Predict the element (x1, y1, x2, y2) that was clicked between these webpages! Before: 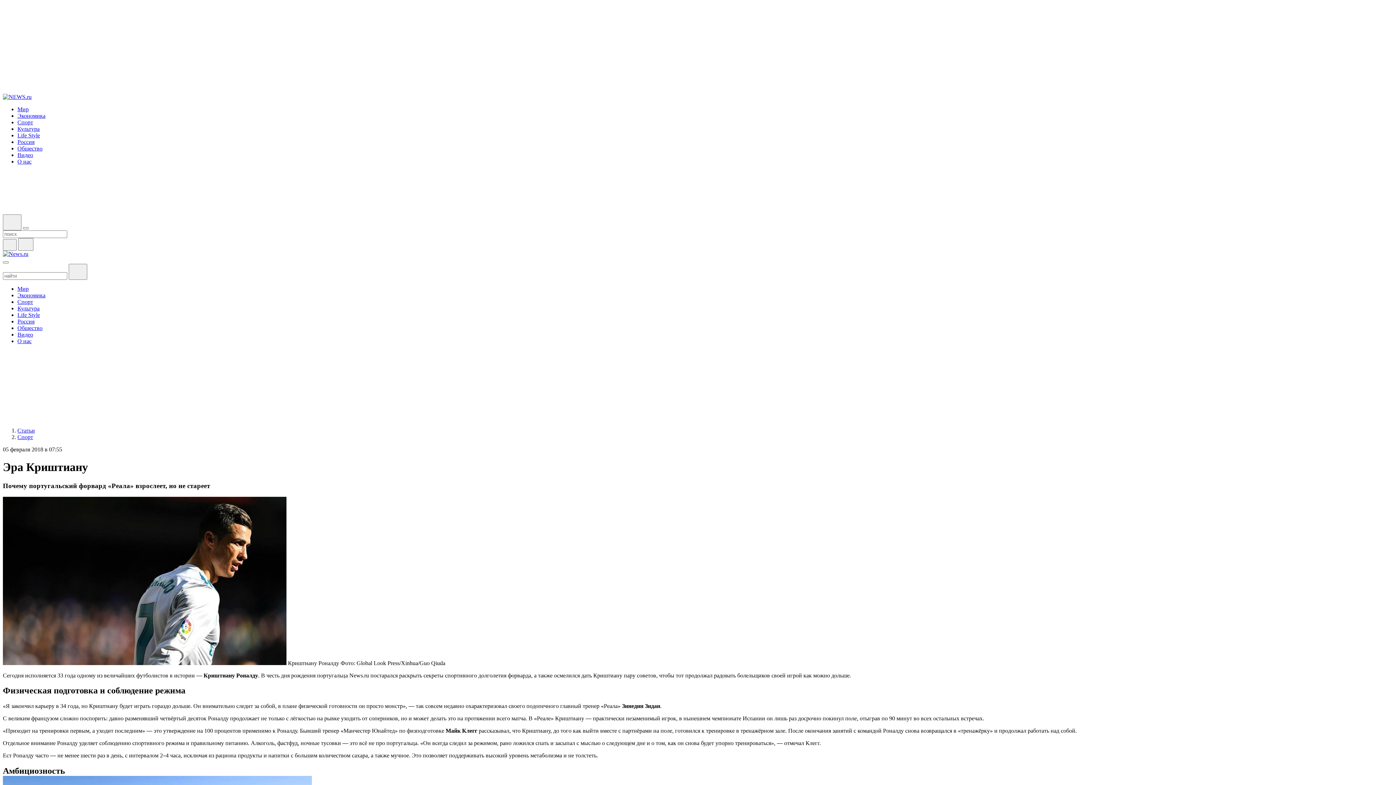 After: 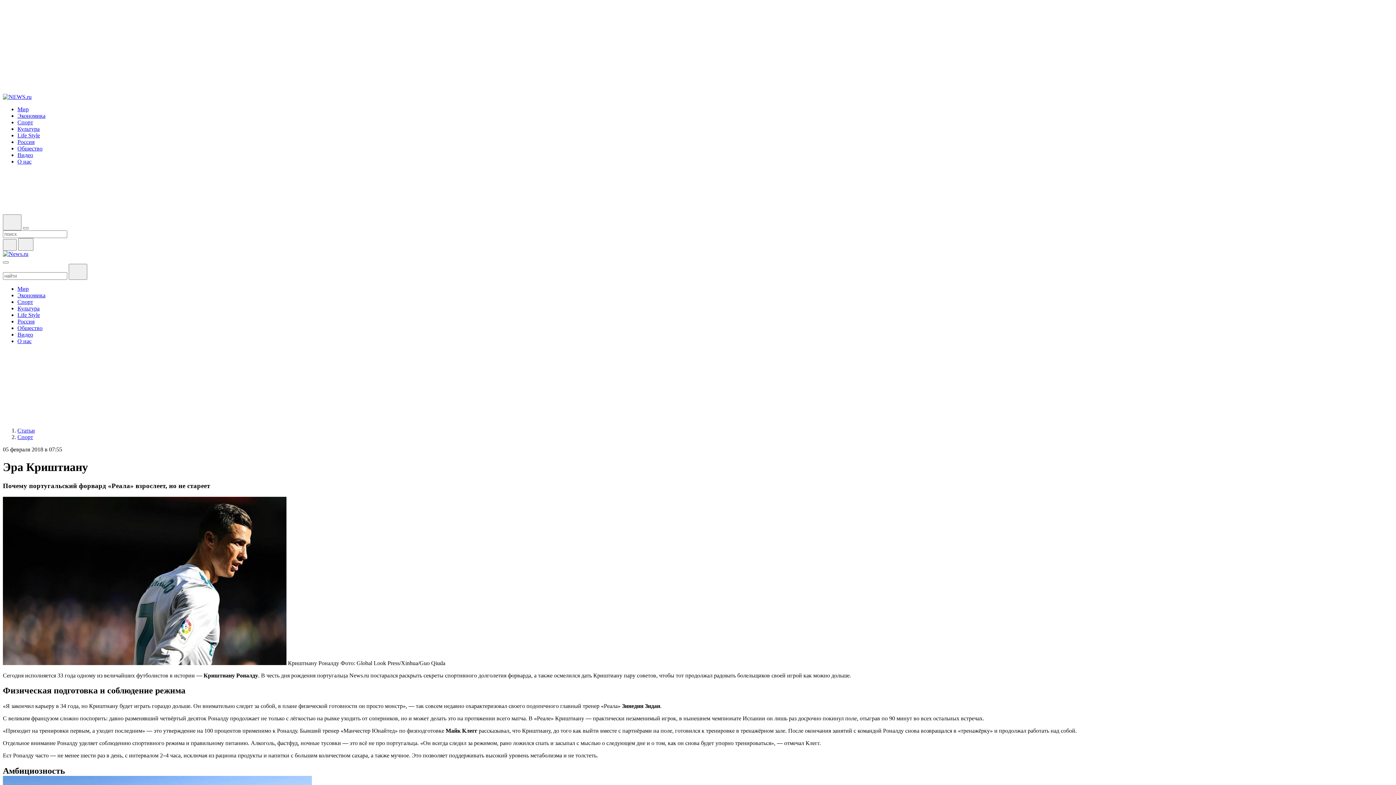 Action: bbox: (2, 386, 15, 392)